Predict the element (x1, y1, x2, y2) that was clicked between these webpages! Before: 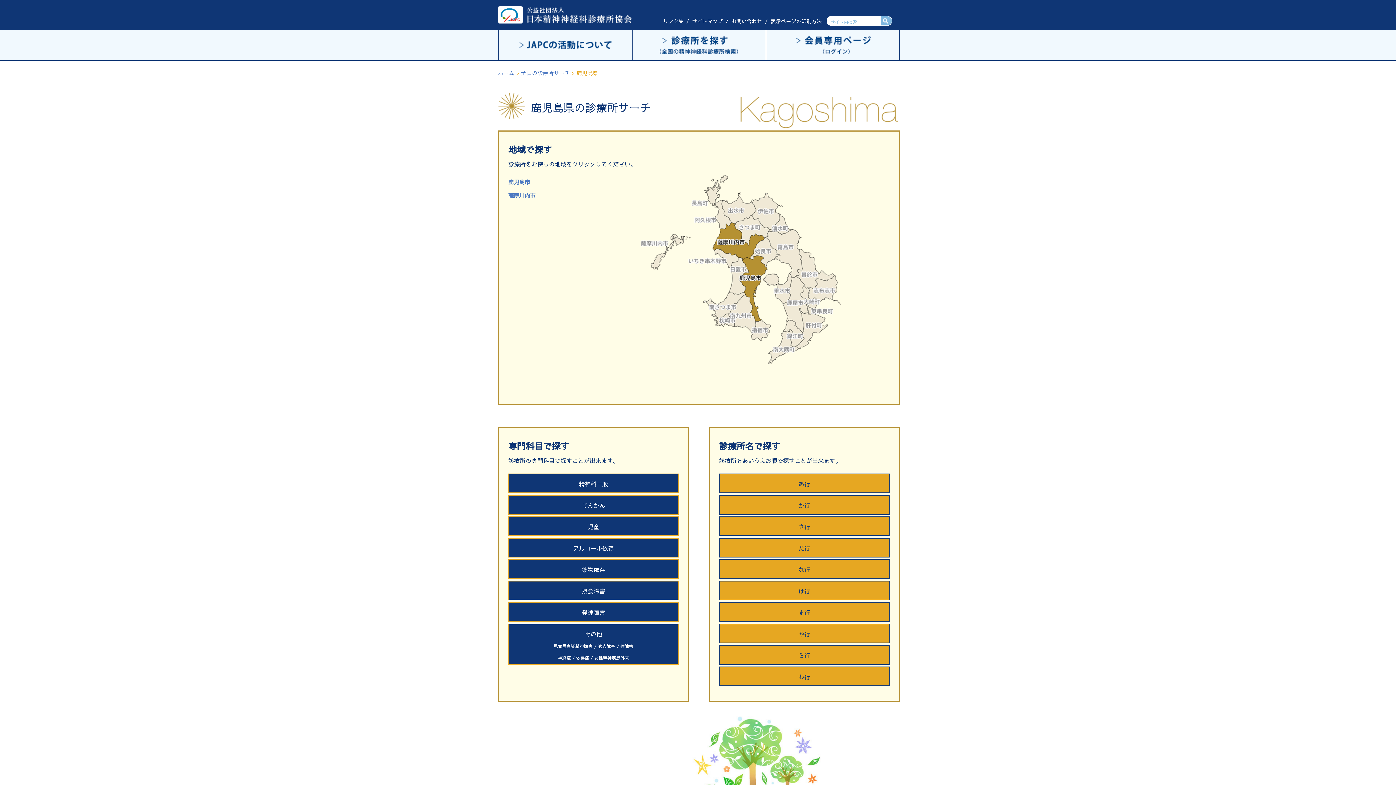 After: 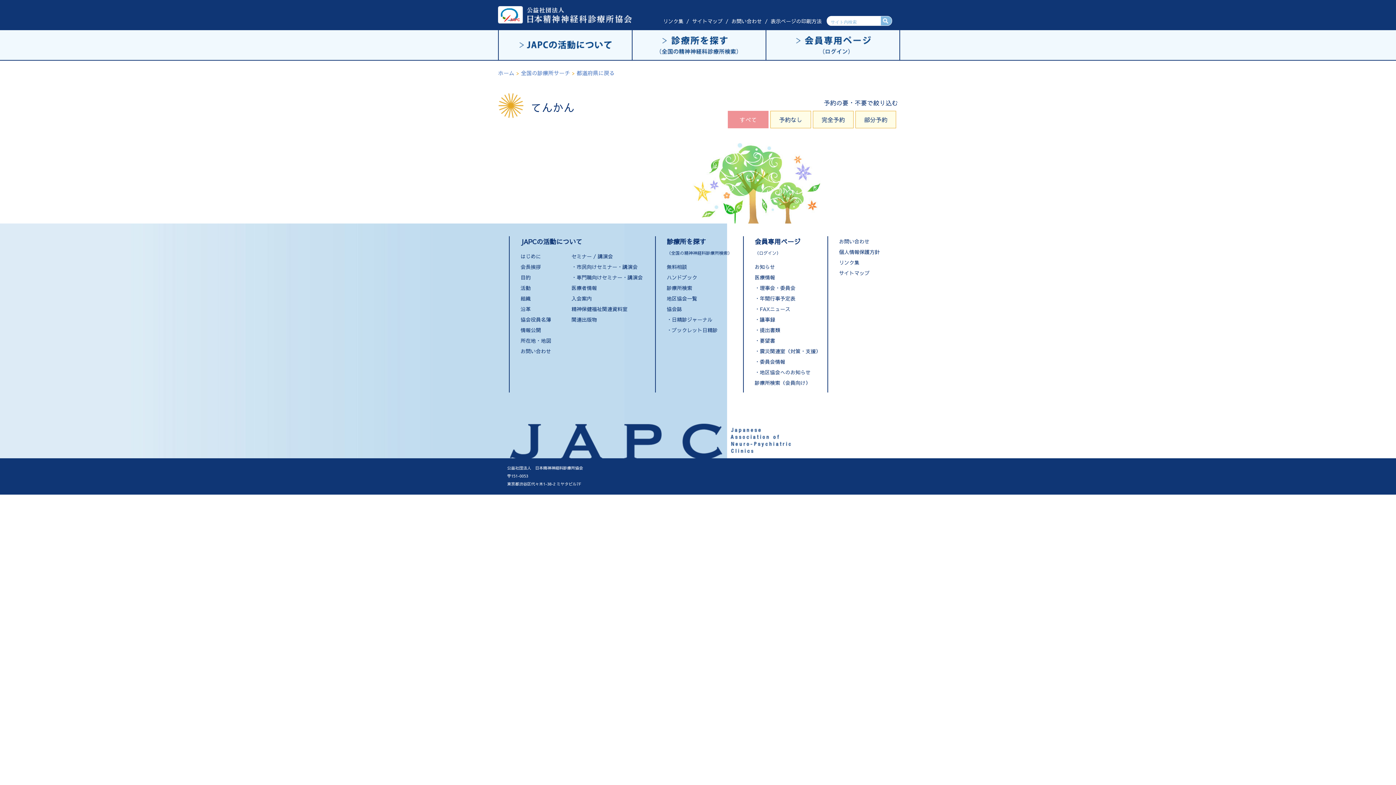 Action: label: てんかん bbox: (508, 495, 678, 514)